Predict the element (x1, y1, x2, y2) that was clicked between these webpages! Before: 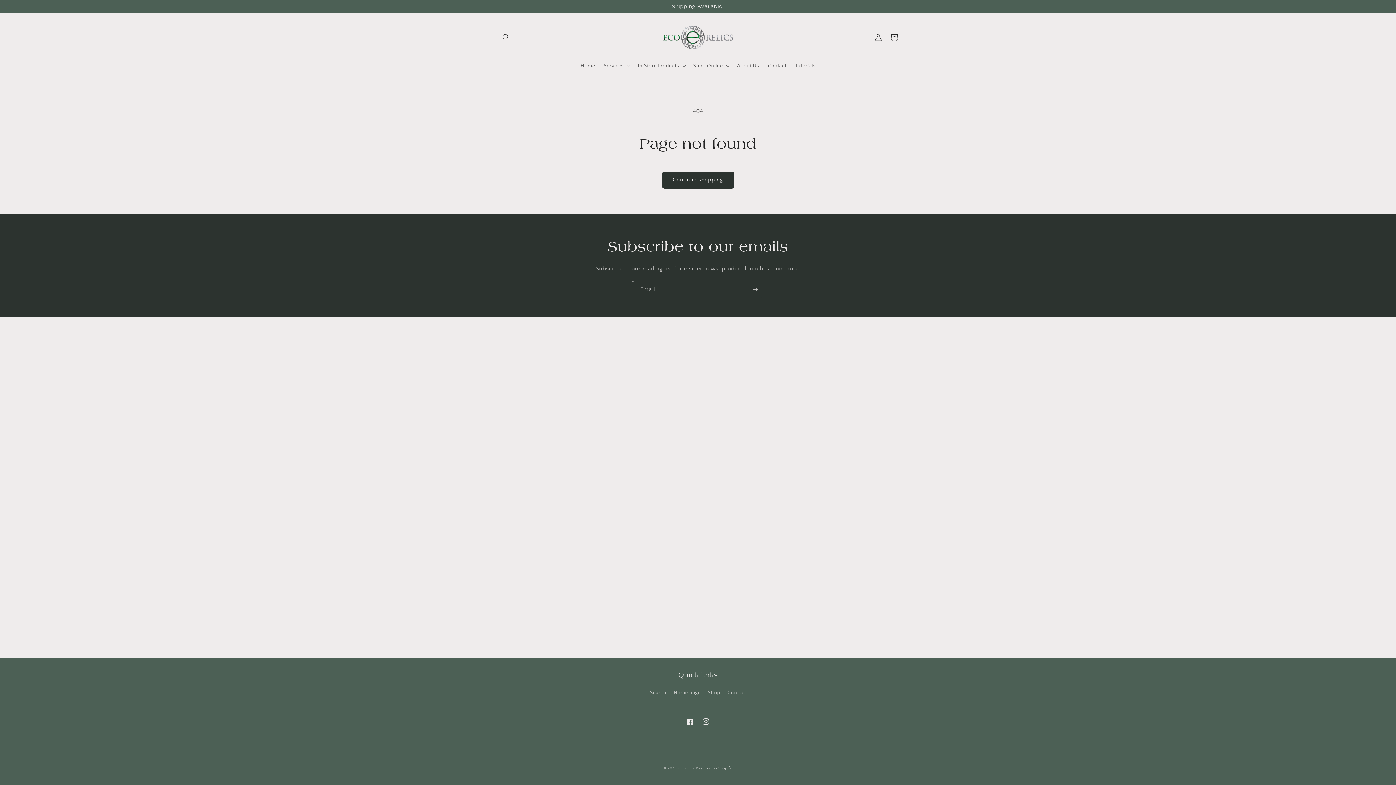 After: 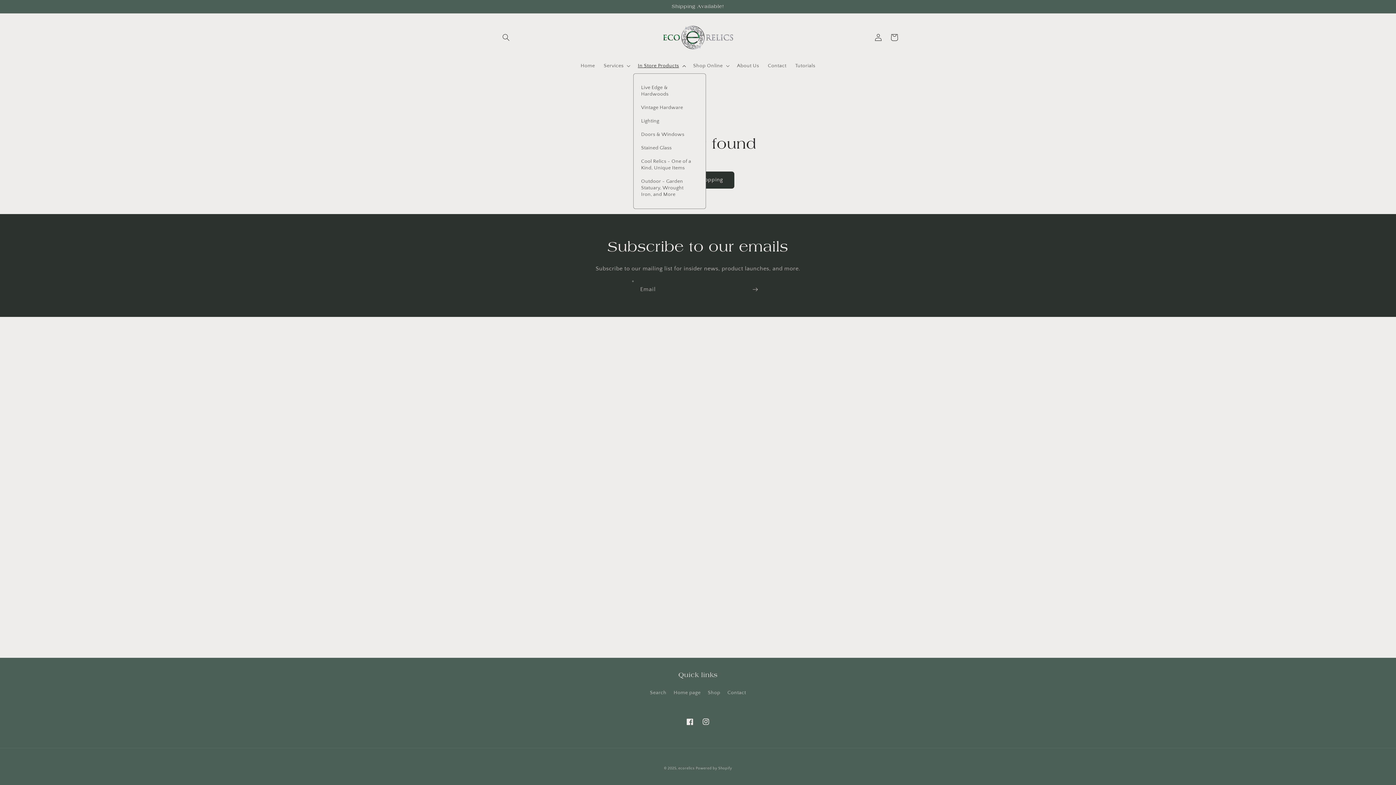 Action: bbox: (633, 58, 688, 73) label: In Store Products